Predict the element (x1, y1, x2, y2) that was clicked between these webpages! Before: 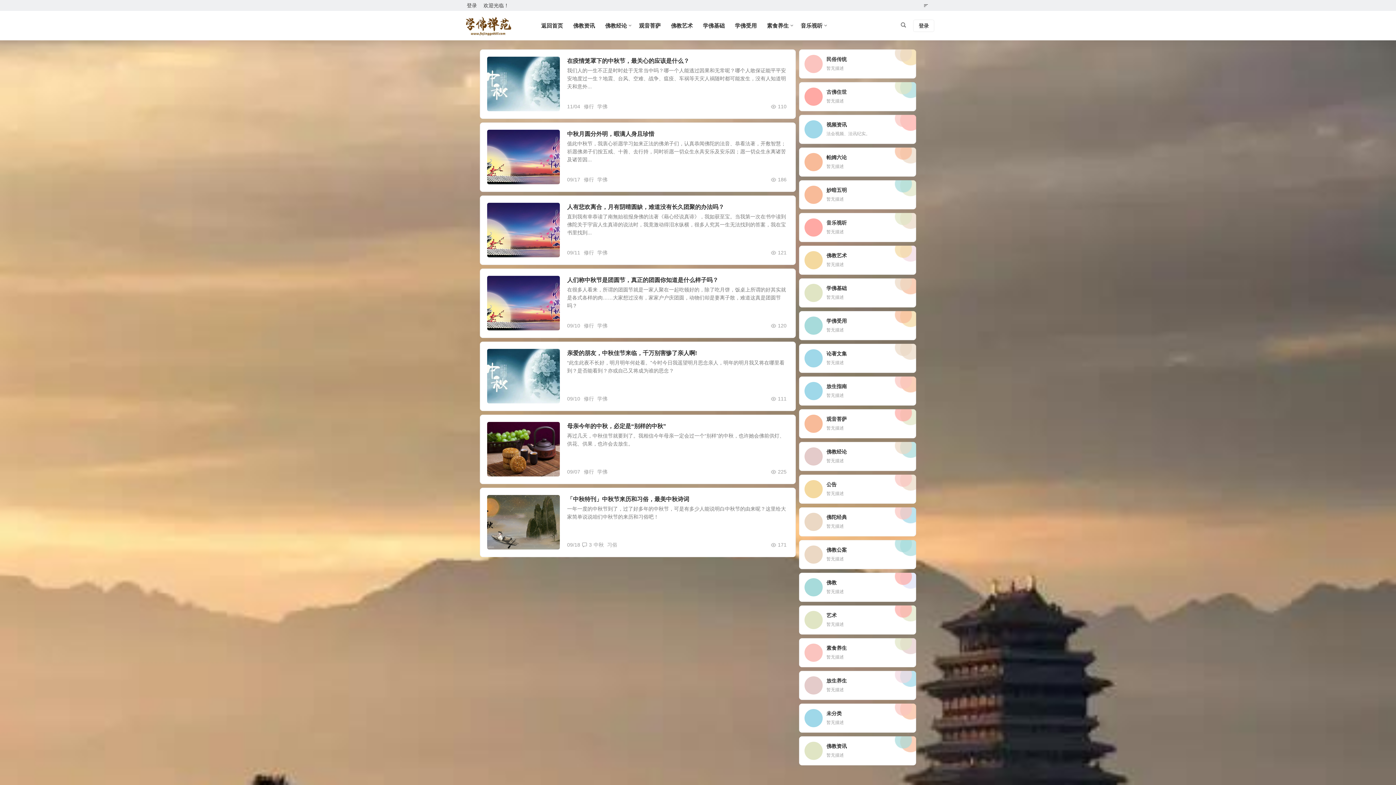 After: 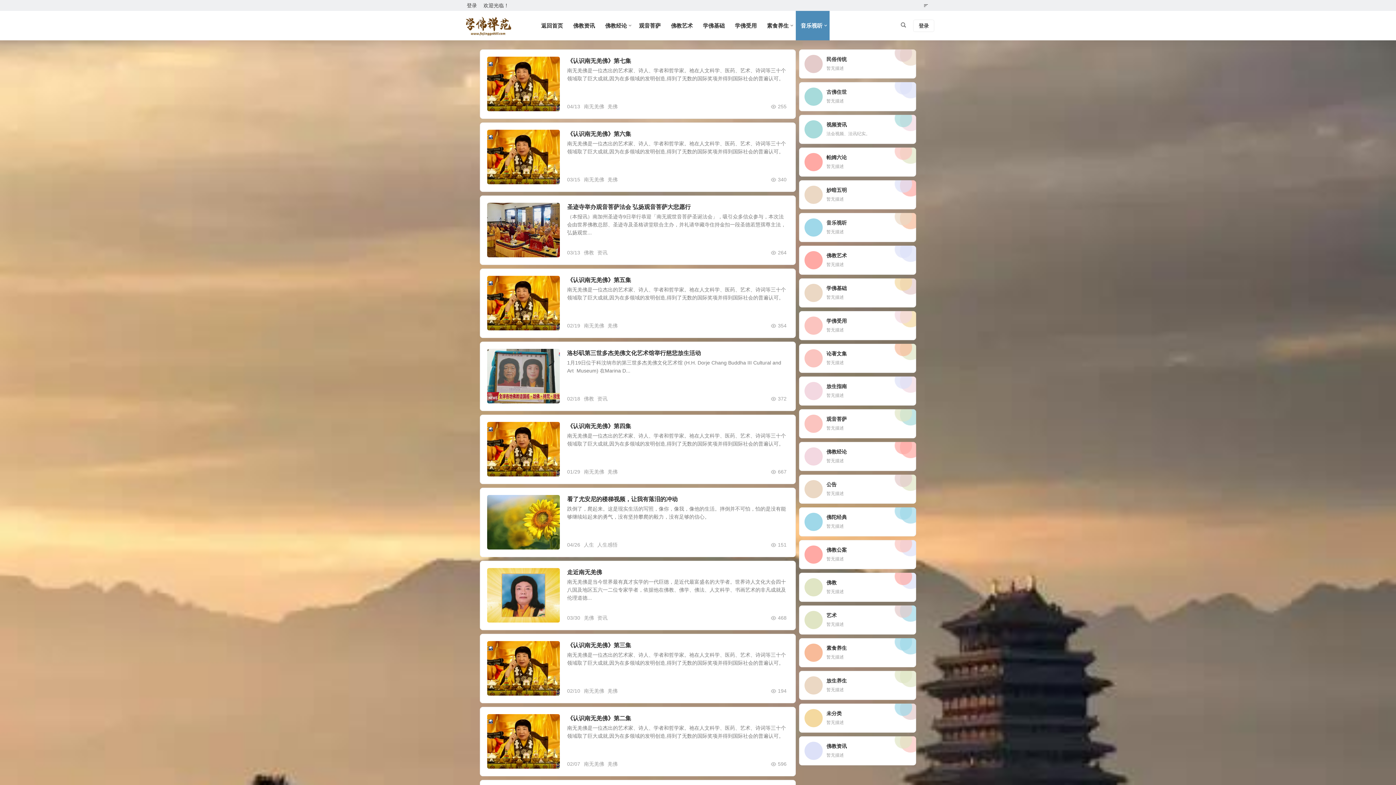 Action: bbox: (799, 213, 916, 242) label: 音乐视听
暂无描述